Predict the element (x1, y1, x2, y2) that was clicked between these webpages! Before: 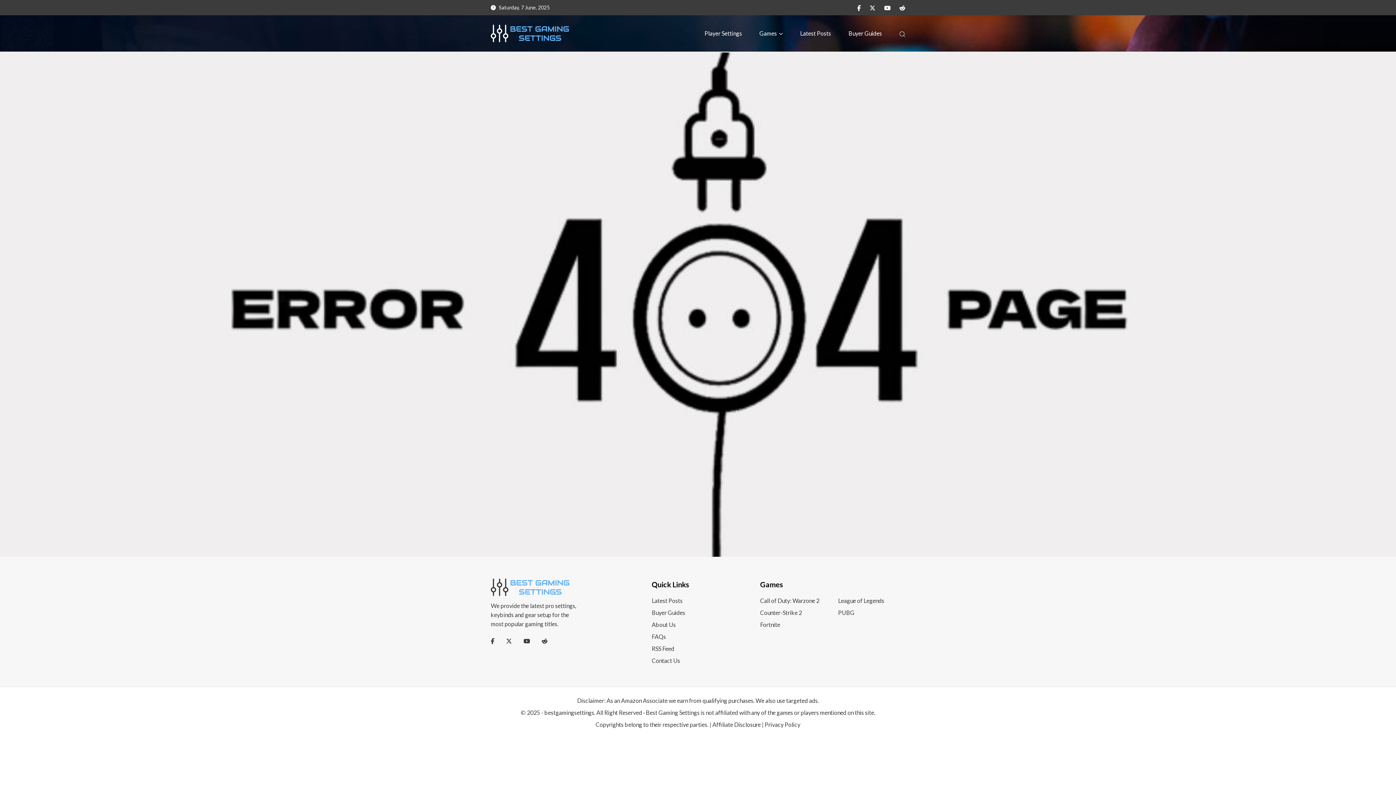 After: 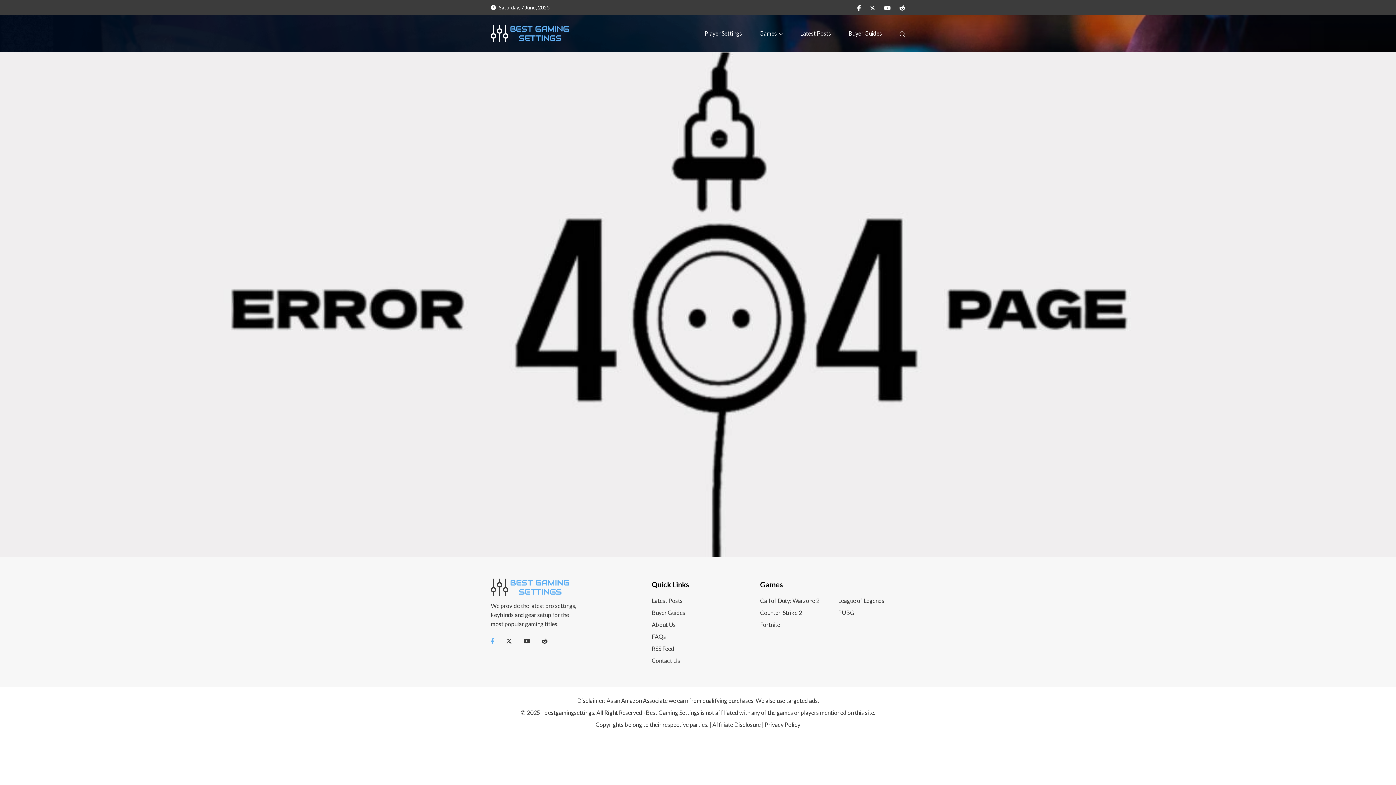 Action: bbox: (490, 637, 494, 644)